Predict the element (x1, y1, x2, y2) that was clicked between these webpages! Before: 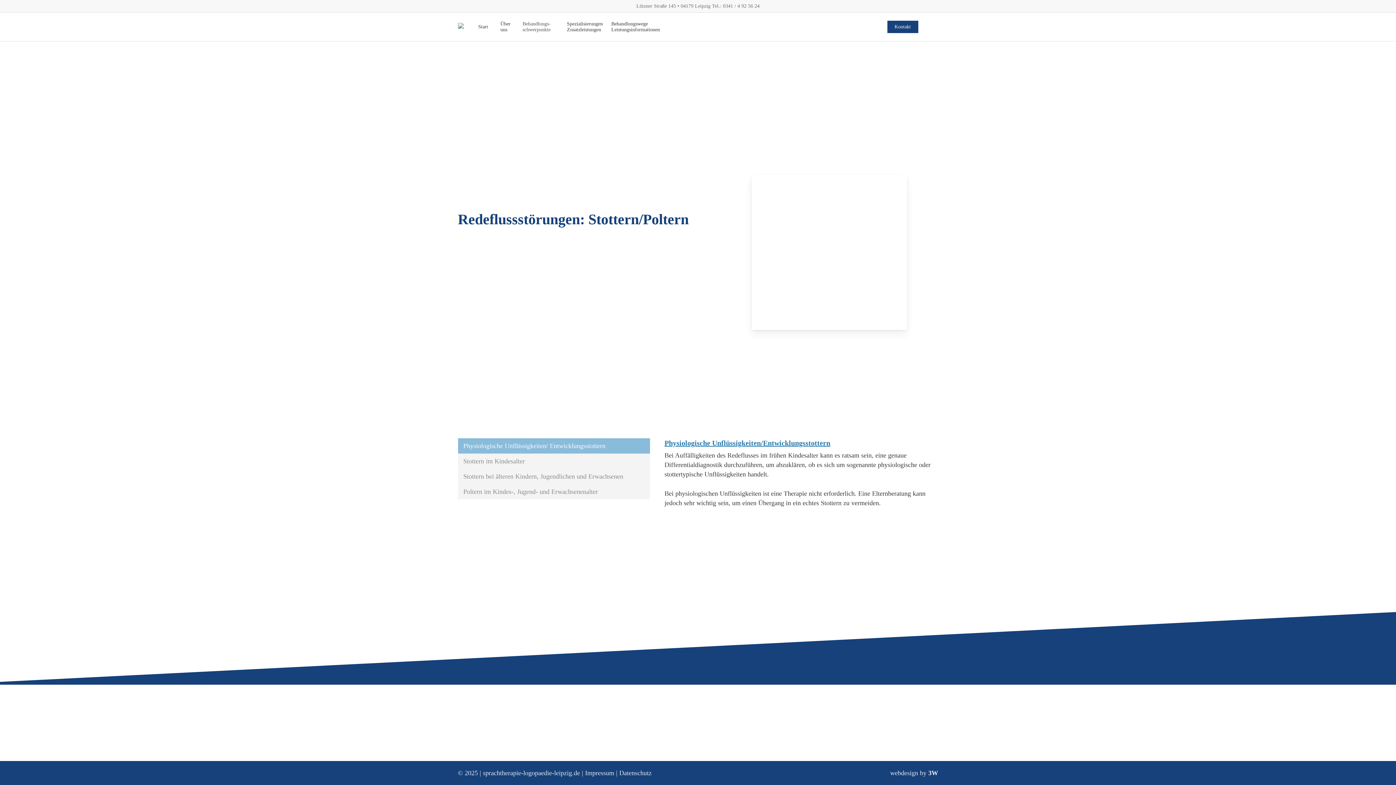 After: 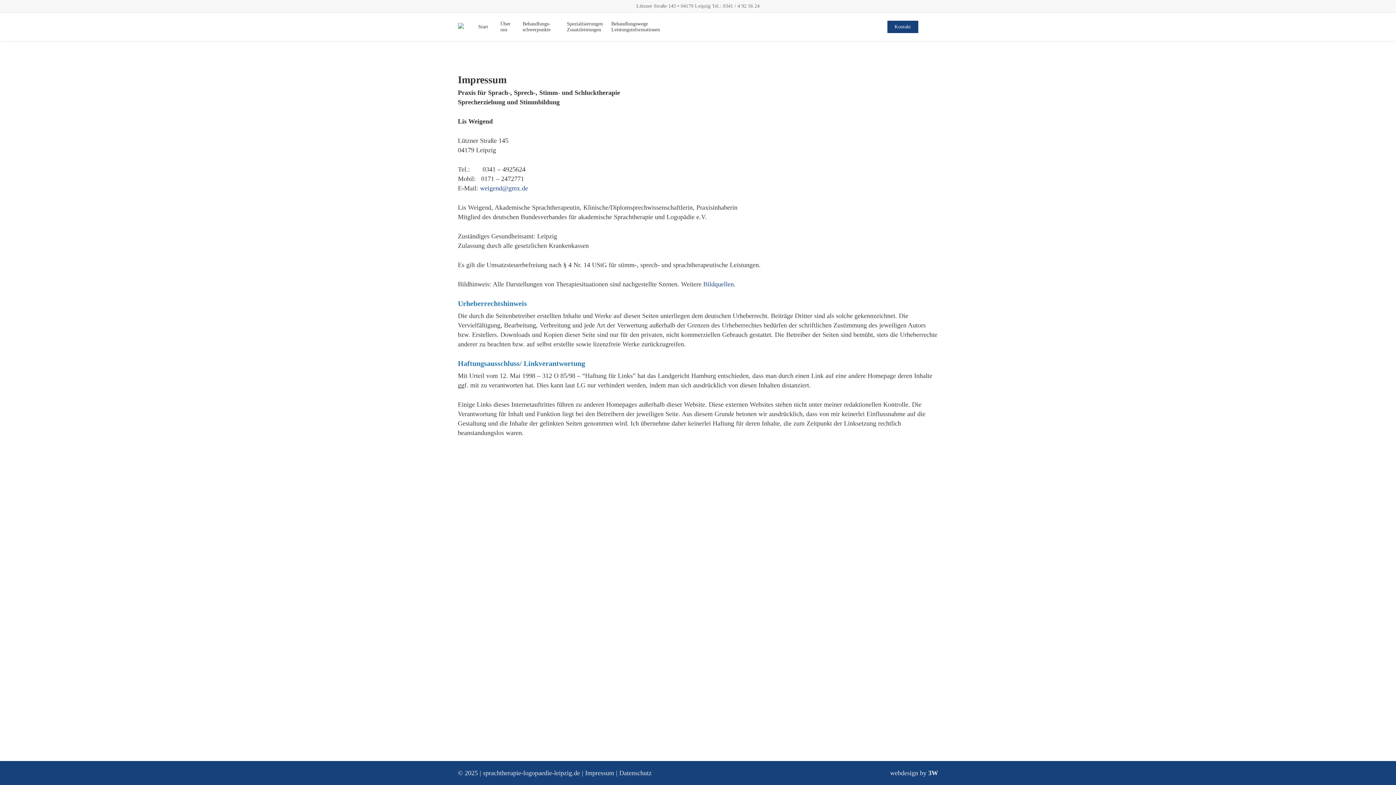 Action: bbox: (585, 769, 614, 777) label: Impressum